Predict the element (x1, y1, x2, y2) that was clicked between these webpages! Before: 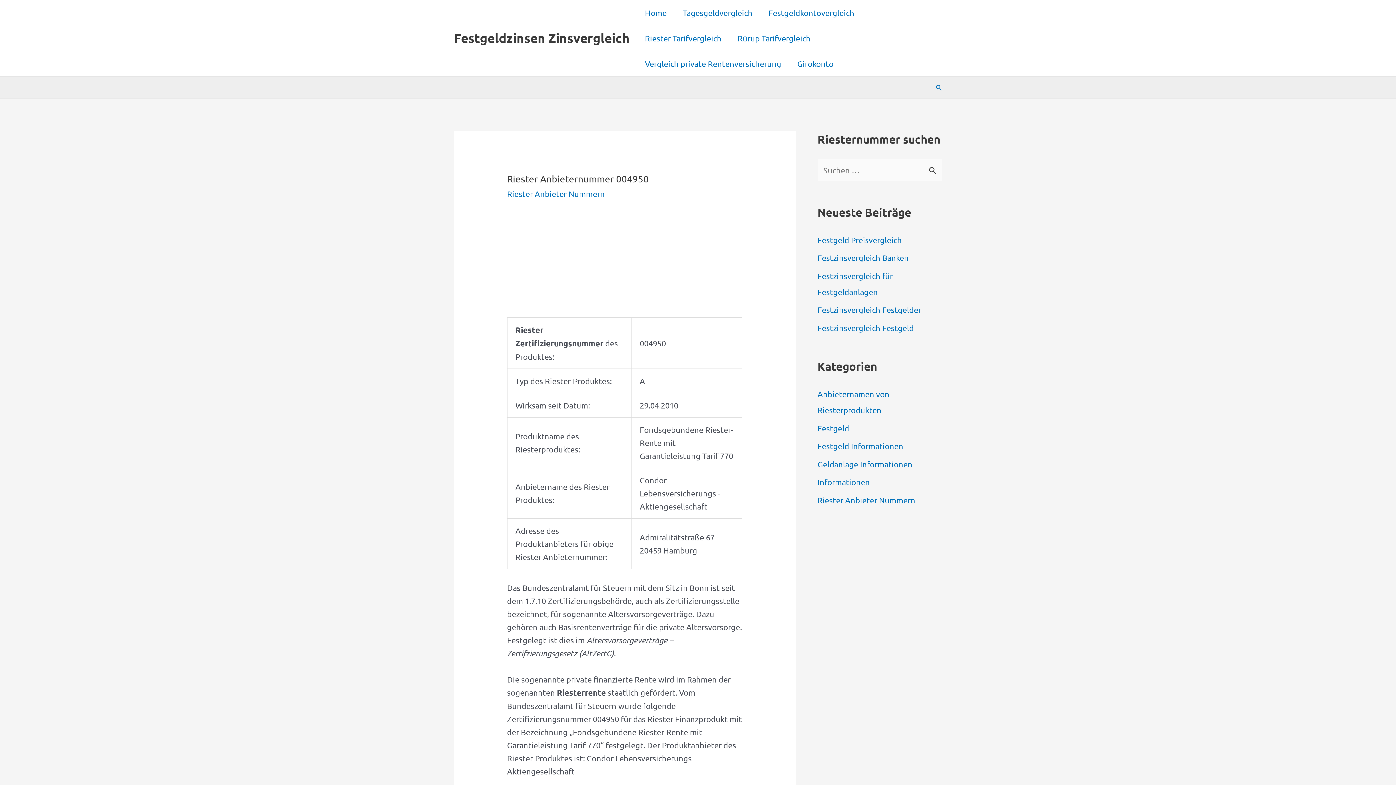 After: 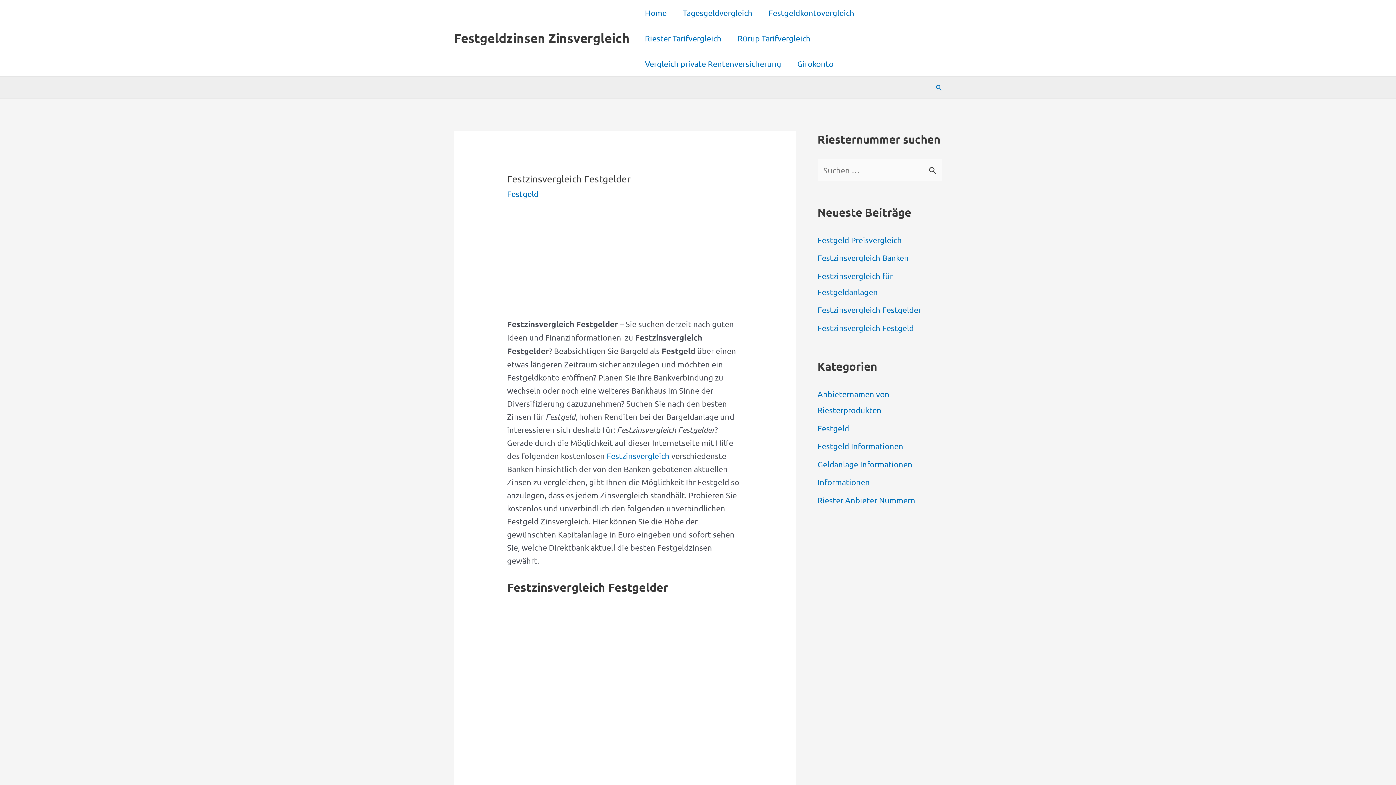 Action: bbox: (817, 305, 921, 314) label: Festzinsvergleich Festgelder